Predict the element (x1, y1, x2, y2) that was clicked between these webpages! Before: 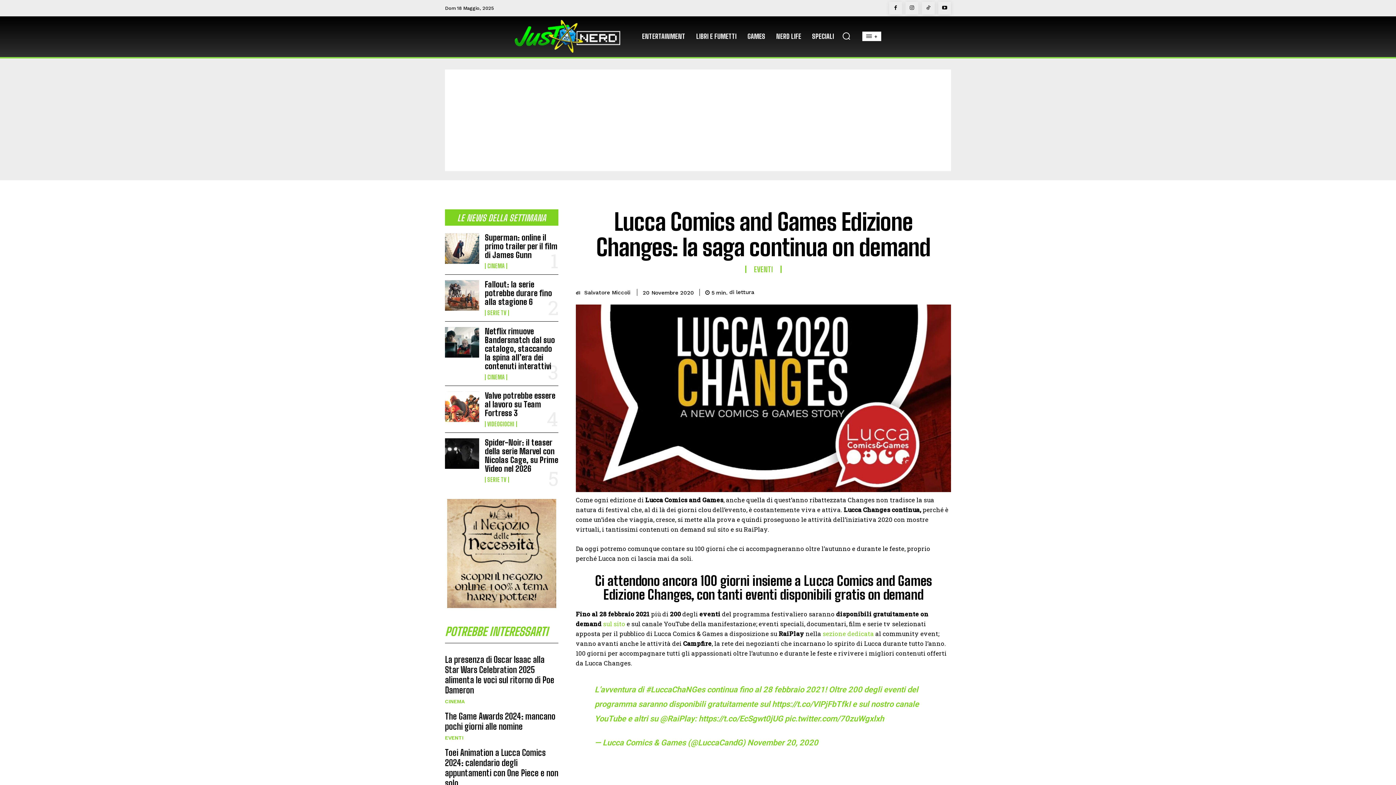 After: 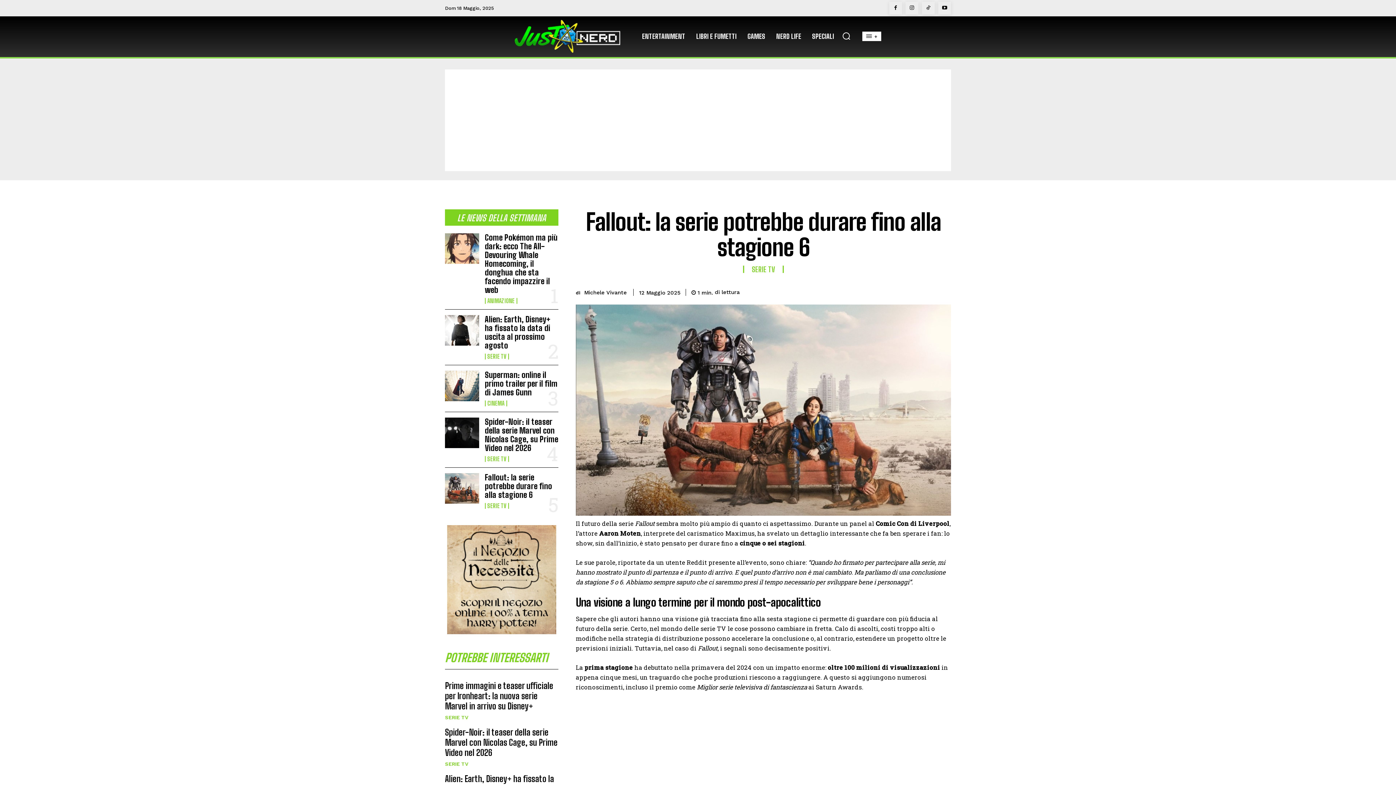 Action: bbox: (445, 280, 479, 310)